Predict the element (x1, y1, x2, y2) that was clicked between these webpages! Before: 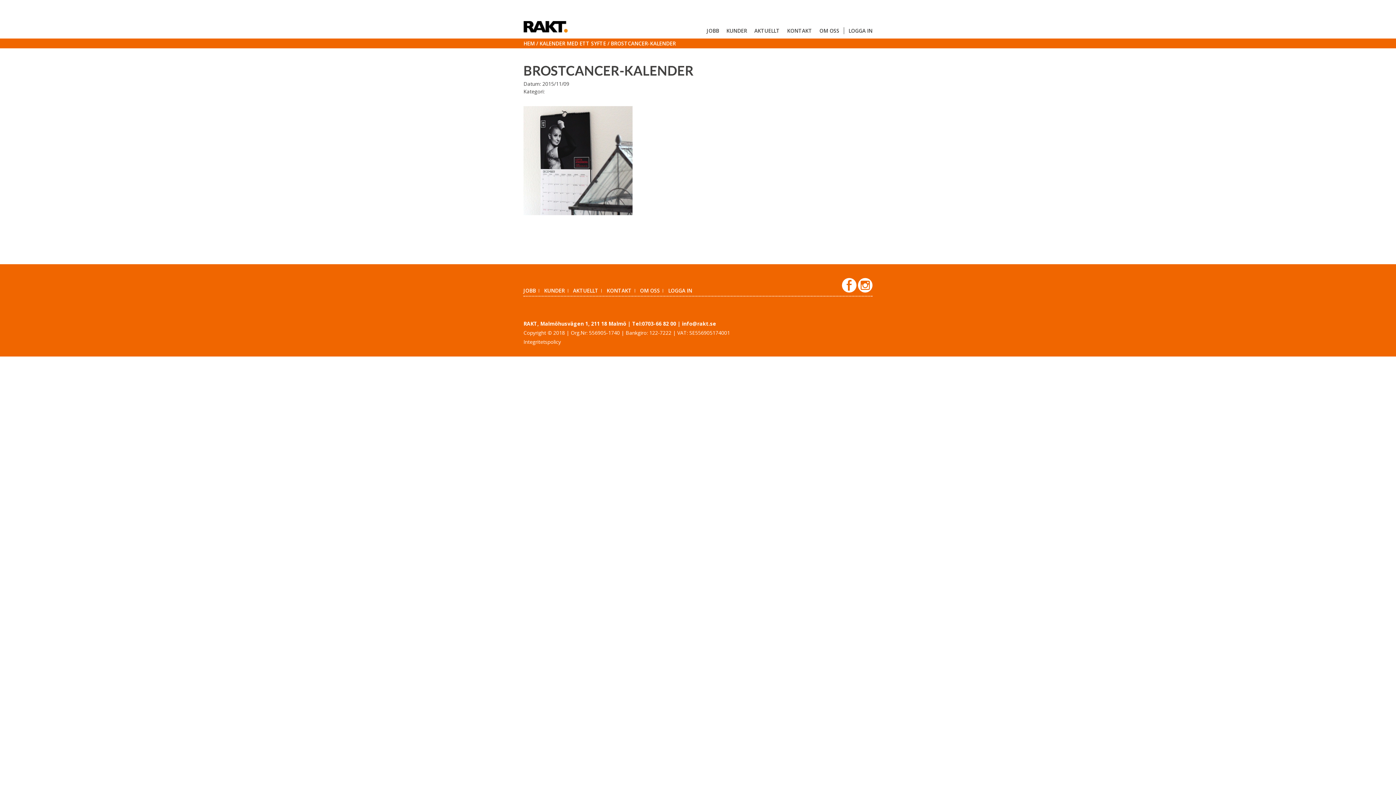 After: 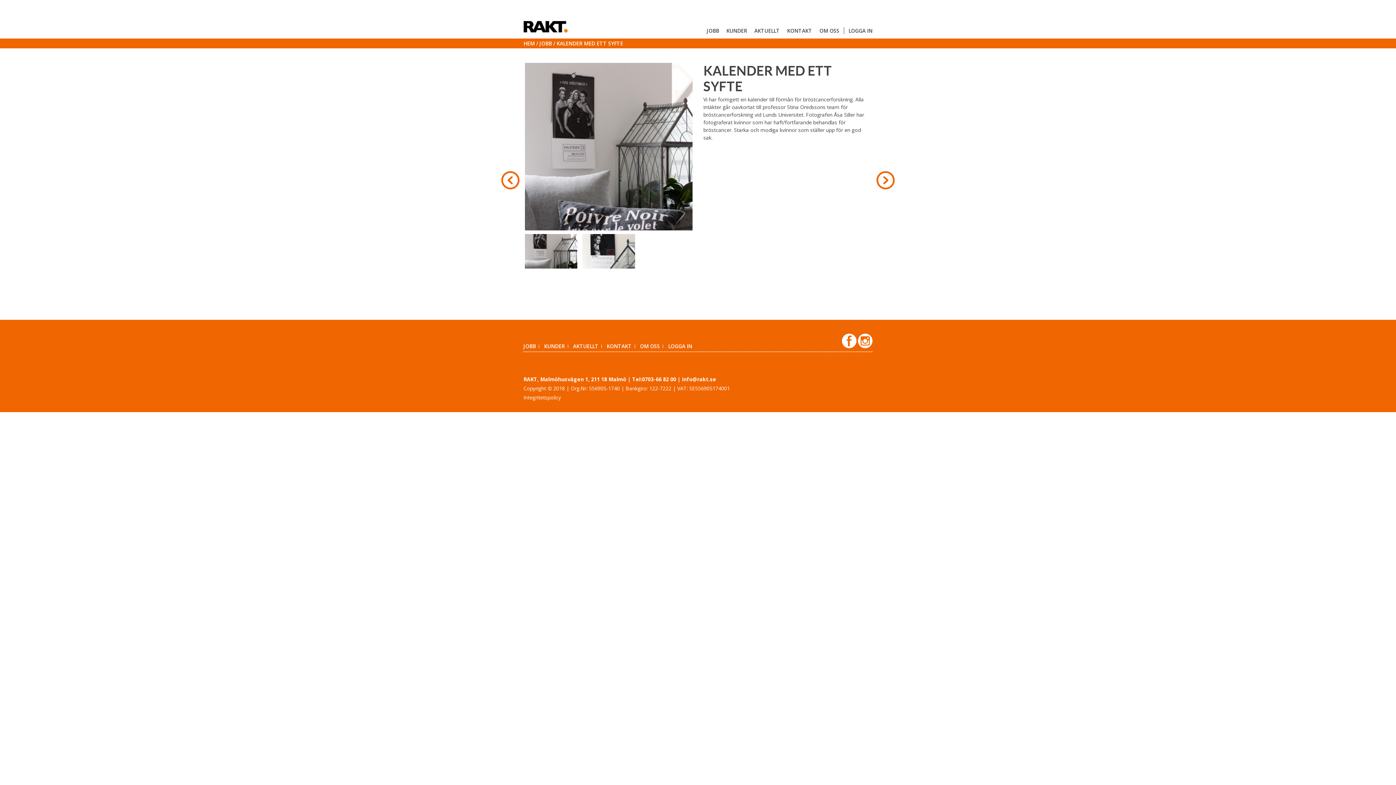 Action: label: KALENDER MED ETT SYFTE bbox: (539, 39, 606, 46)